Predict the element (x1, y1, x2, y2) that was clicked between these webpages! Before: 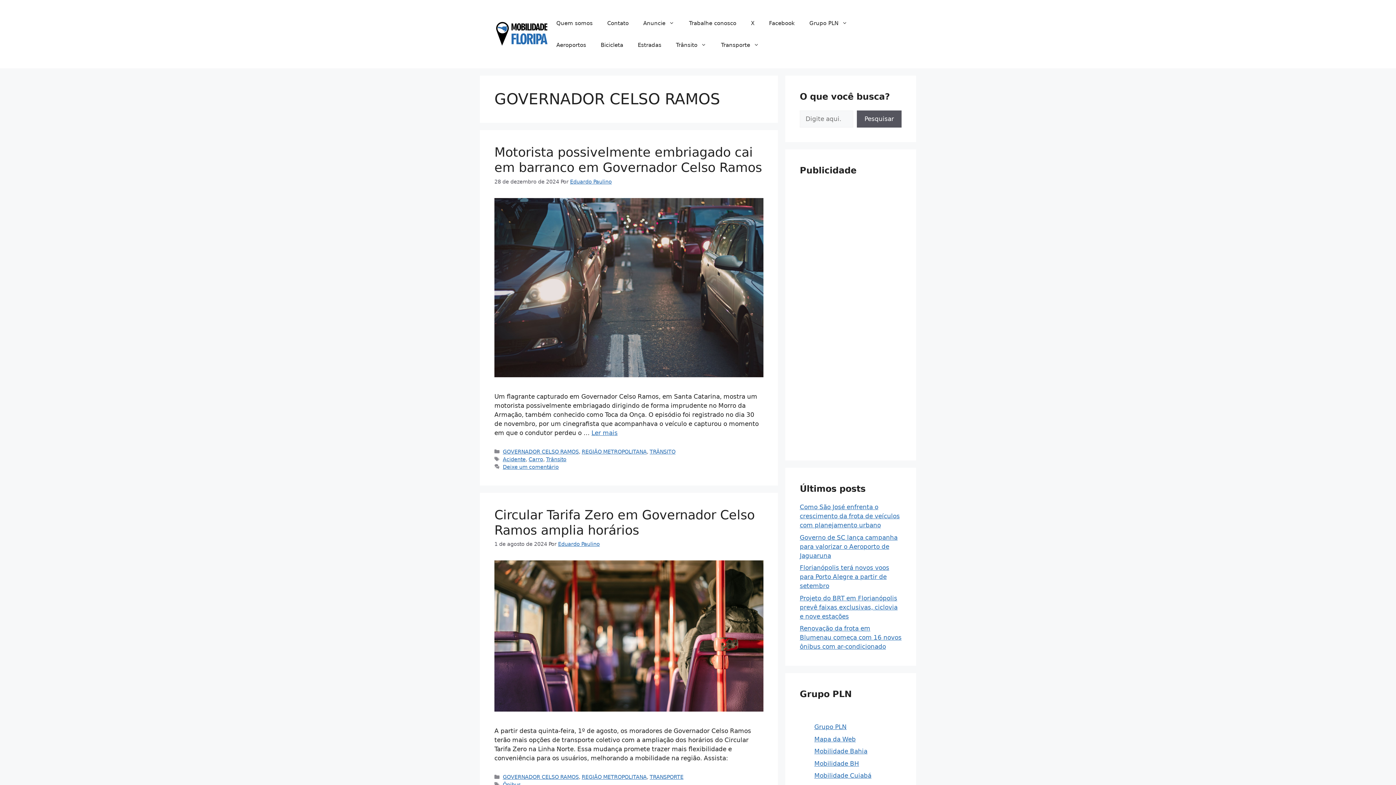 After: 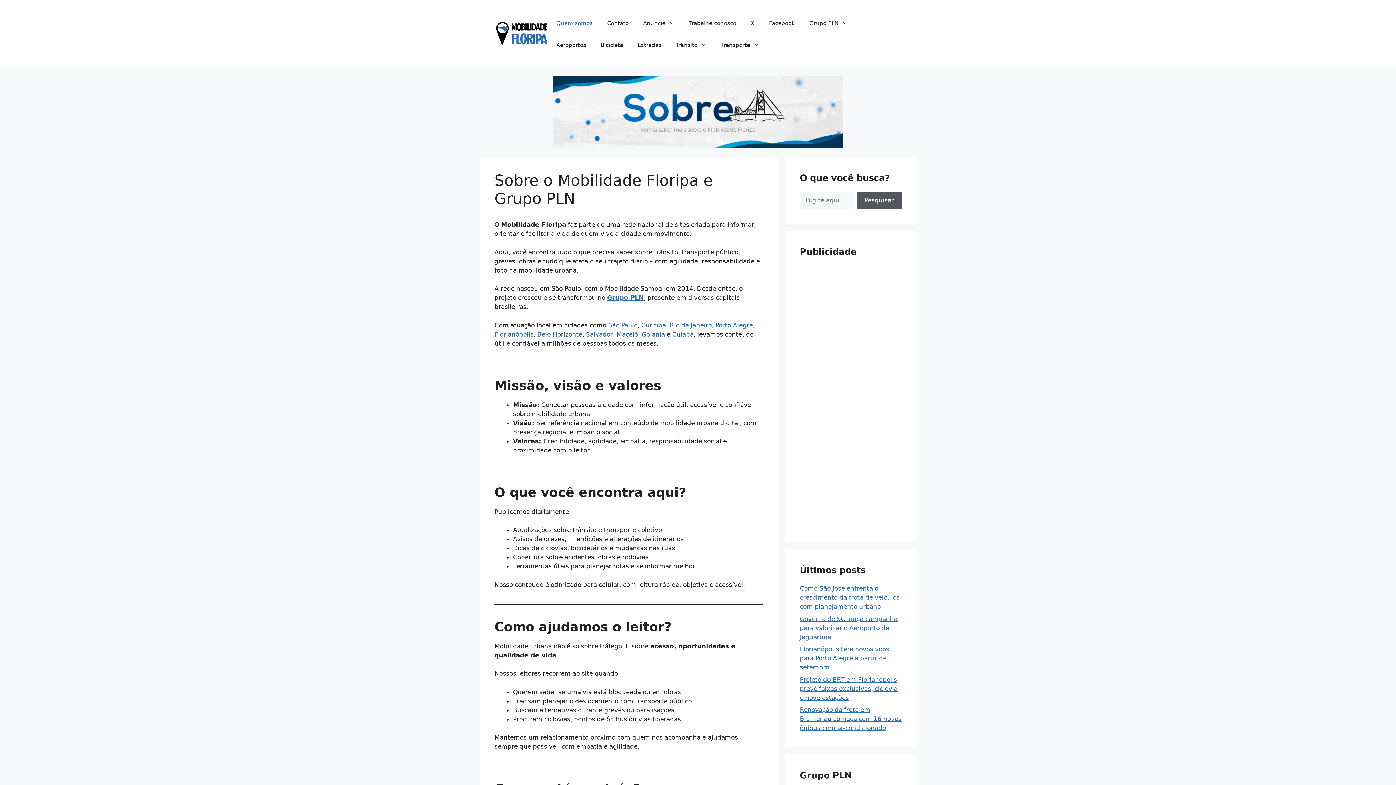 Action: label: Quem somos bbox: (549, 12, 600, 34)